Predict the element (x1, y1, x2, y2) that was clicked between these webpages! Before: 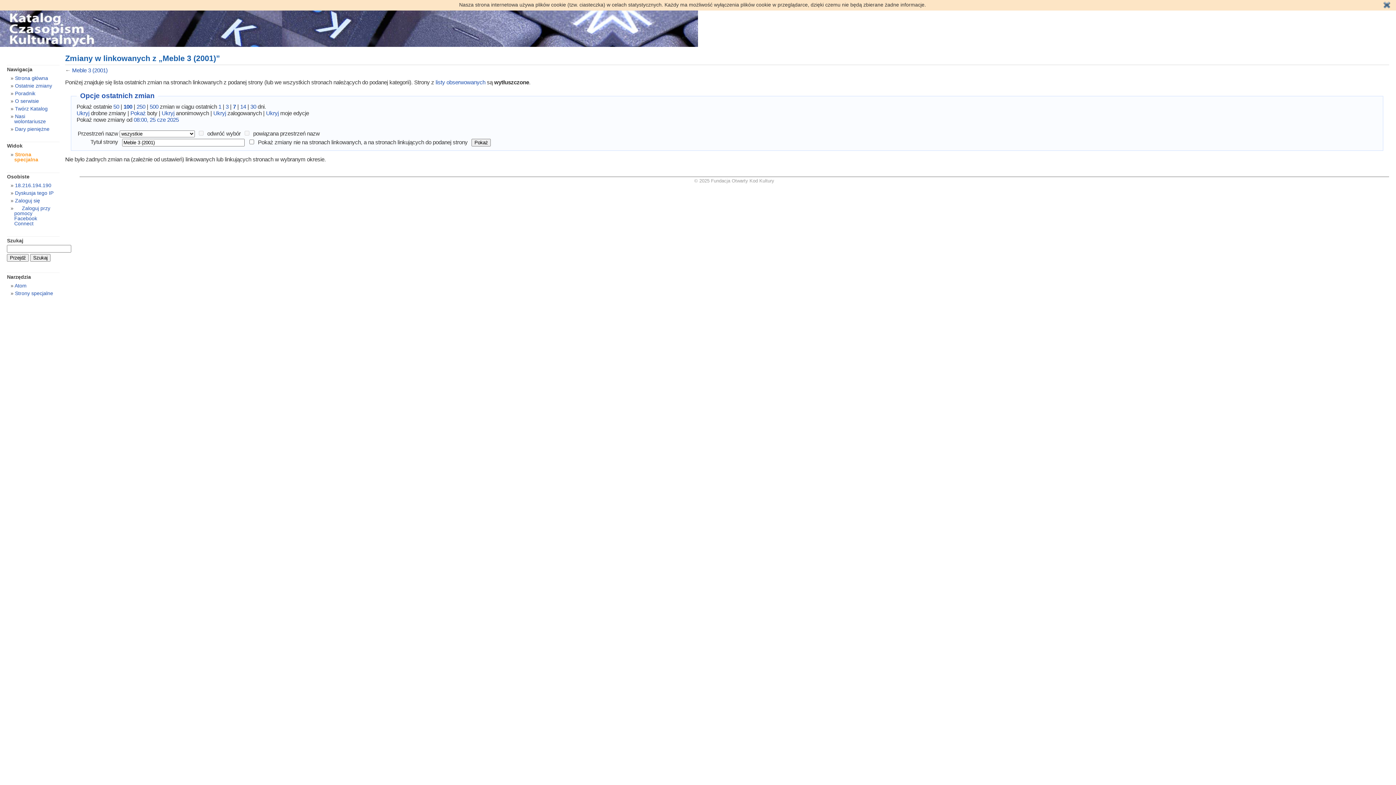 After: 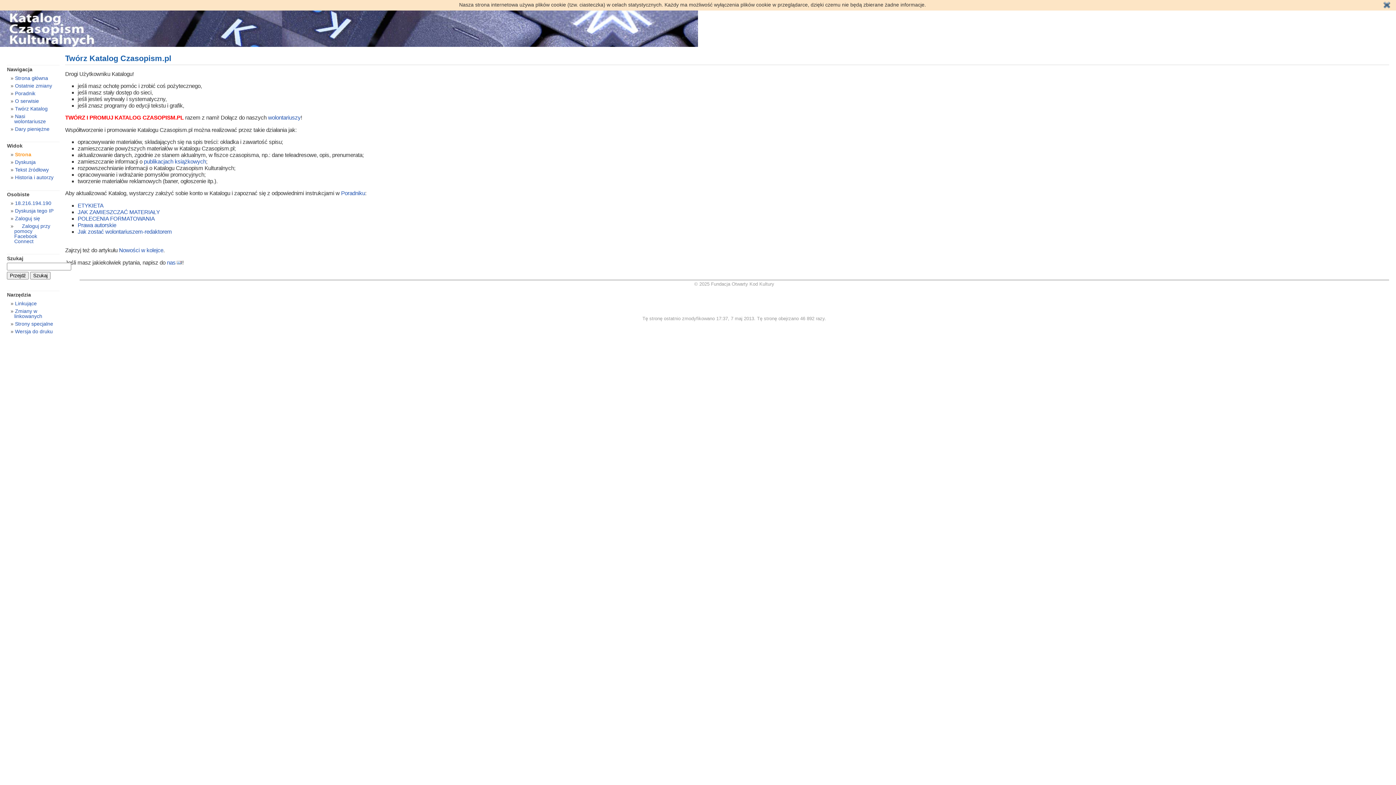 Action: bbox: (14, 105, 47, 111) label: Twórz Katalog